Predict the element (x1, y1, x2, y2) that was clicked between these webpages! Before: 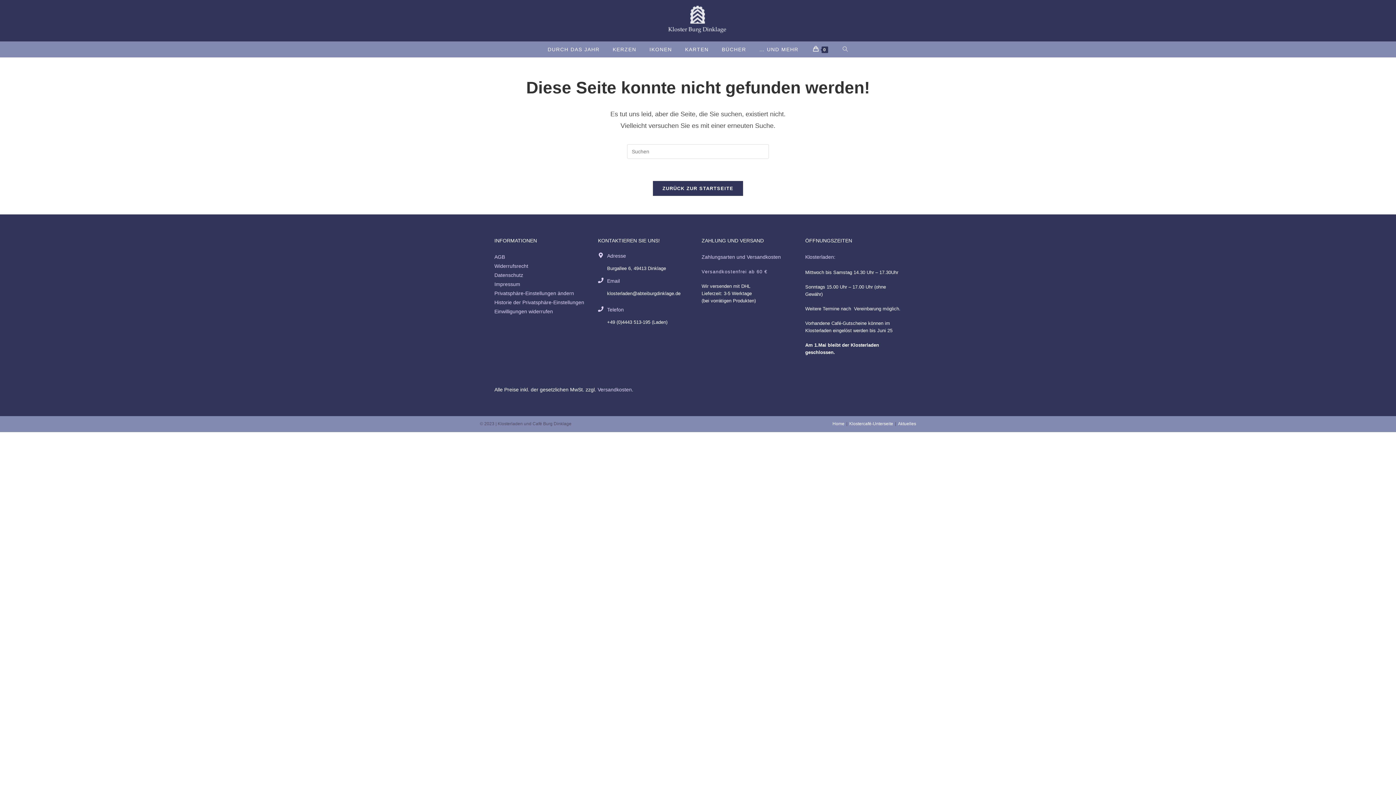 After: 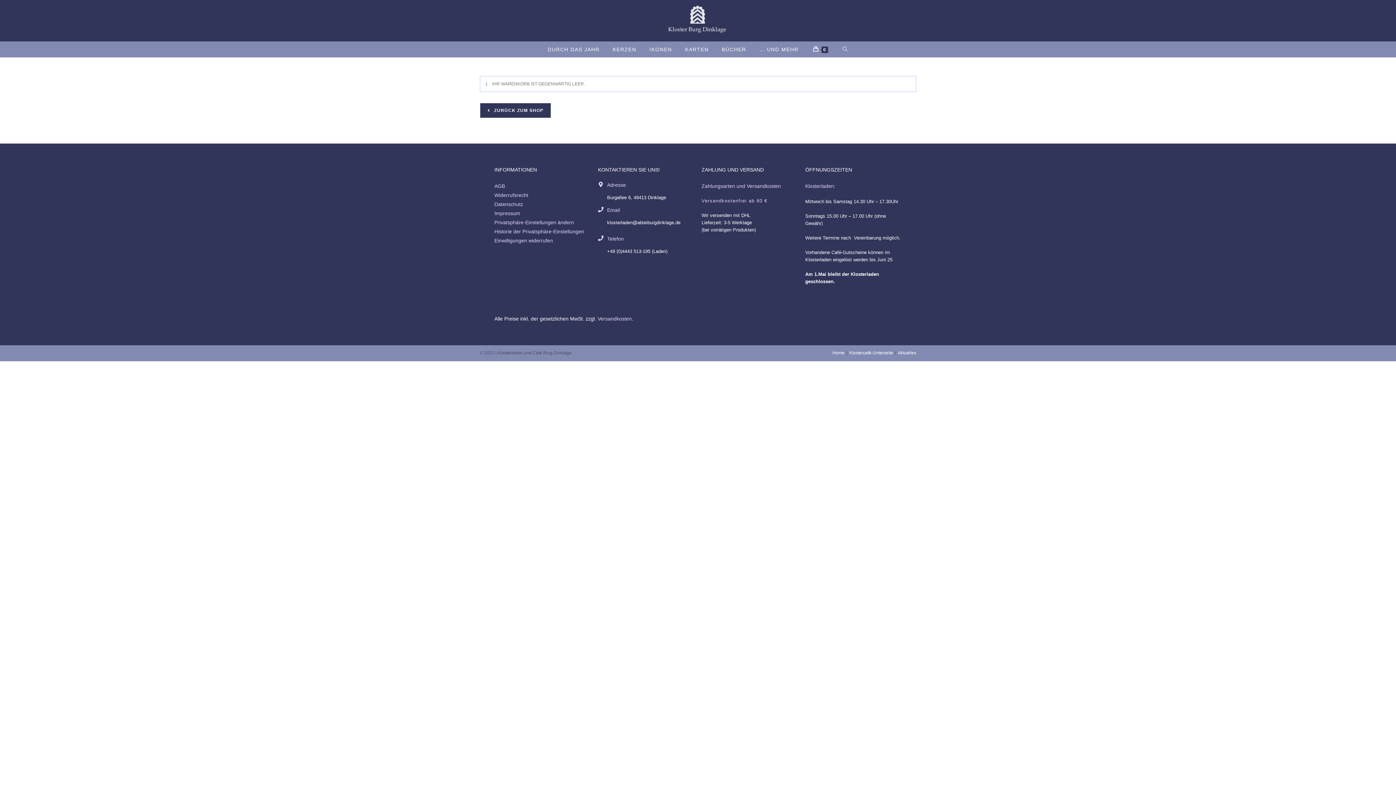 Action: bbox: (806, 41, 834, 57) label: 0